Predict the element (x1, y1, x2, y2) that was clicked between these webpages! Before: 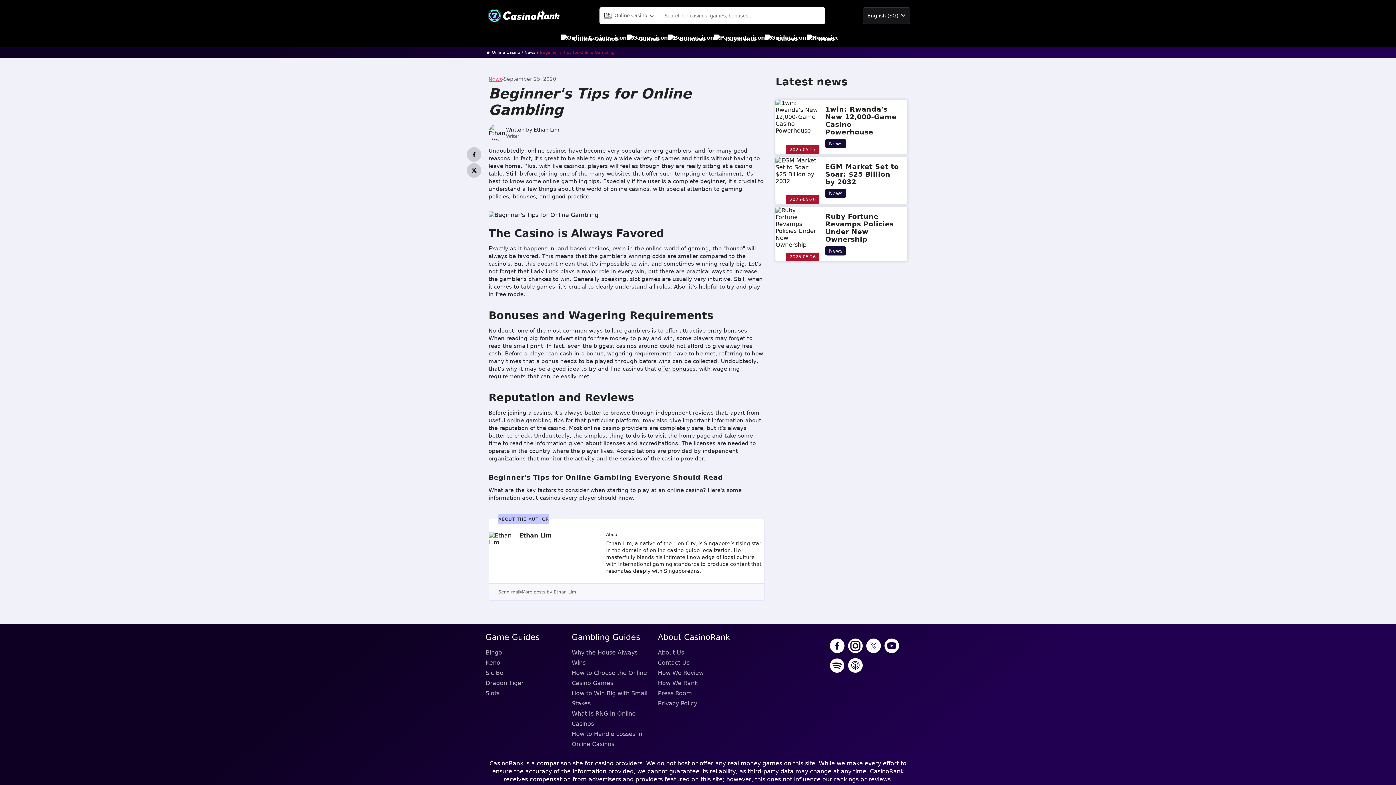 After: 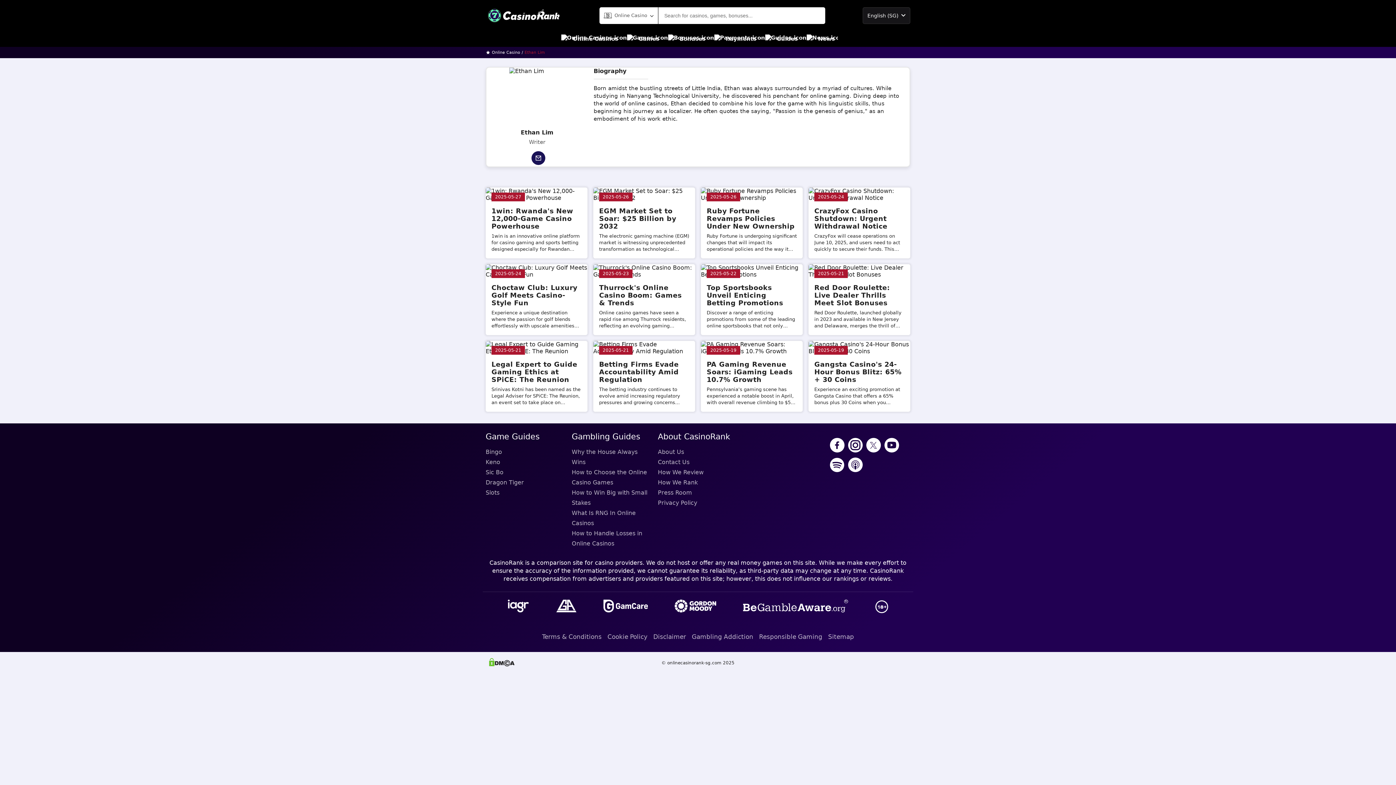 Action: bbox: (521, 589, 576, 594) label: More posts by Ethan Lim